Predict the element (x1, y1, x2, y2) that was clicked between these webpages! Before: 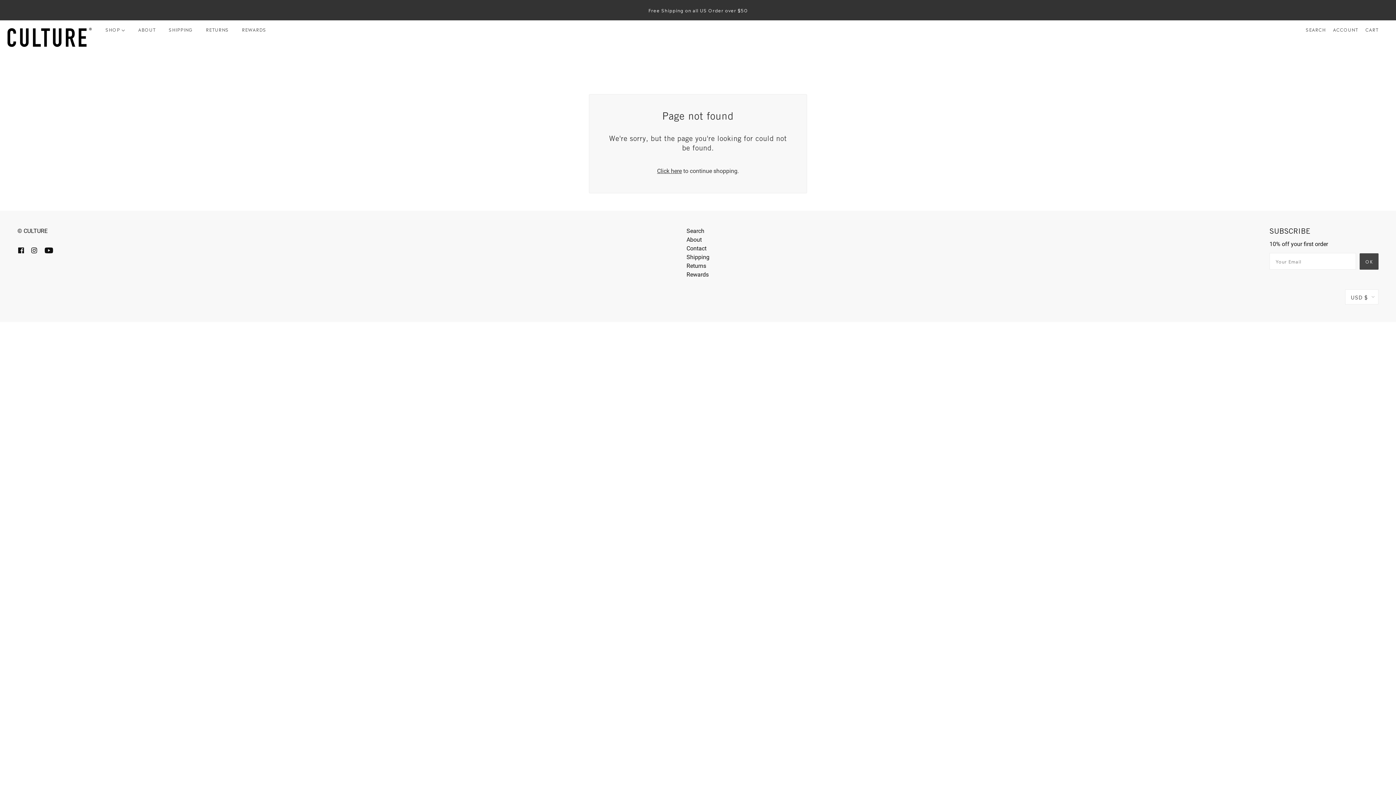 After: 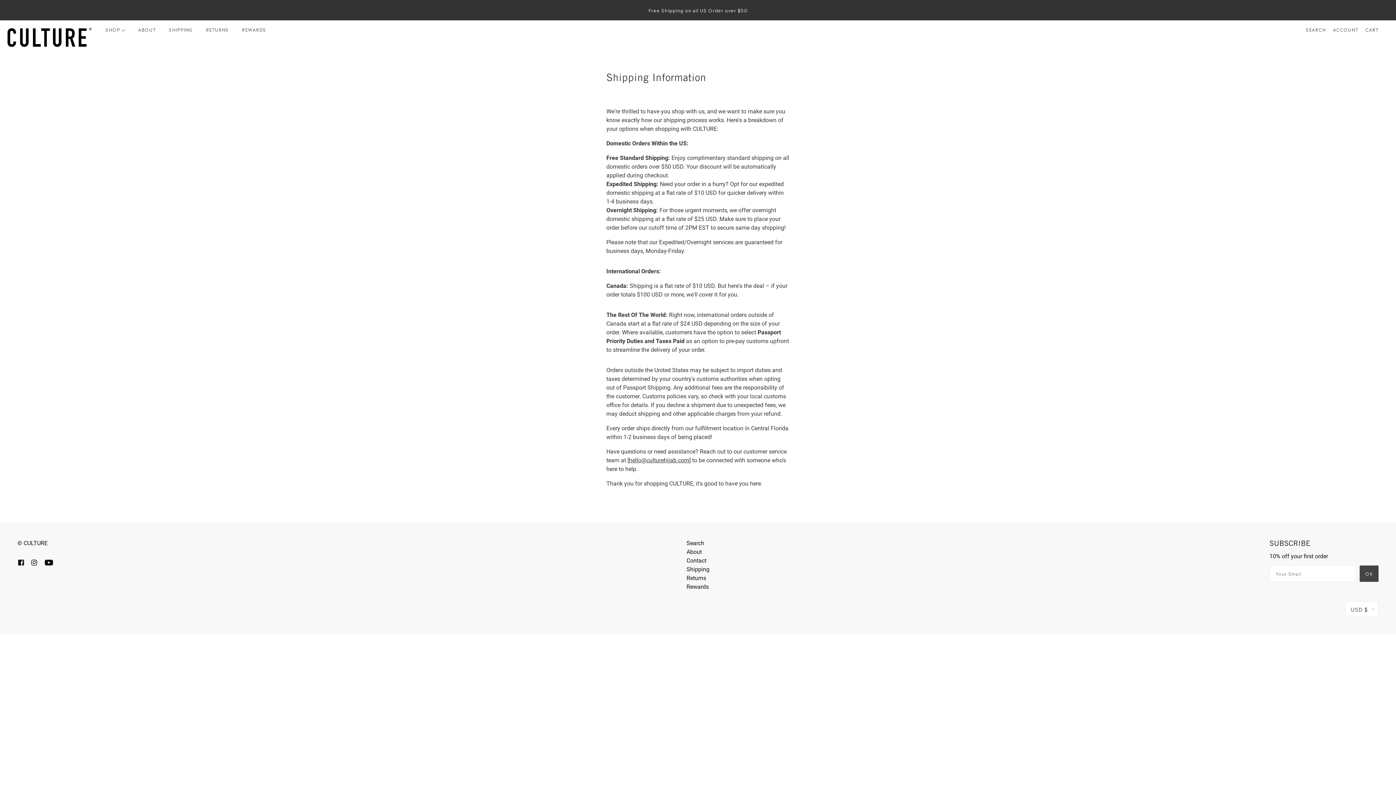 Action: bbox: (163, 20, 198, 38) label: SHIPPING